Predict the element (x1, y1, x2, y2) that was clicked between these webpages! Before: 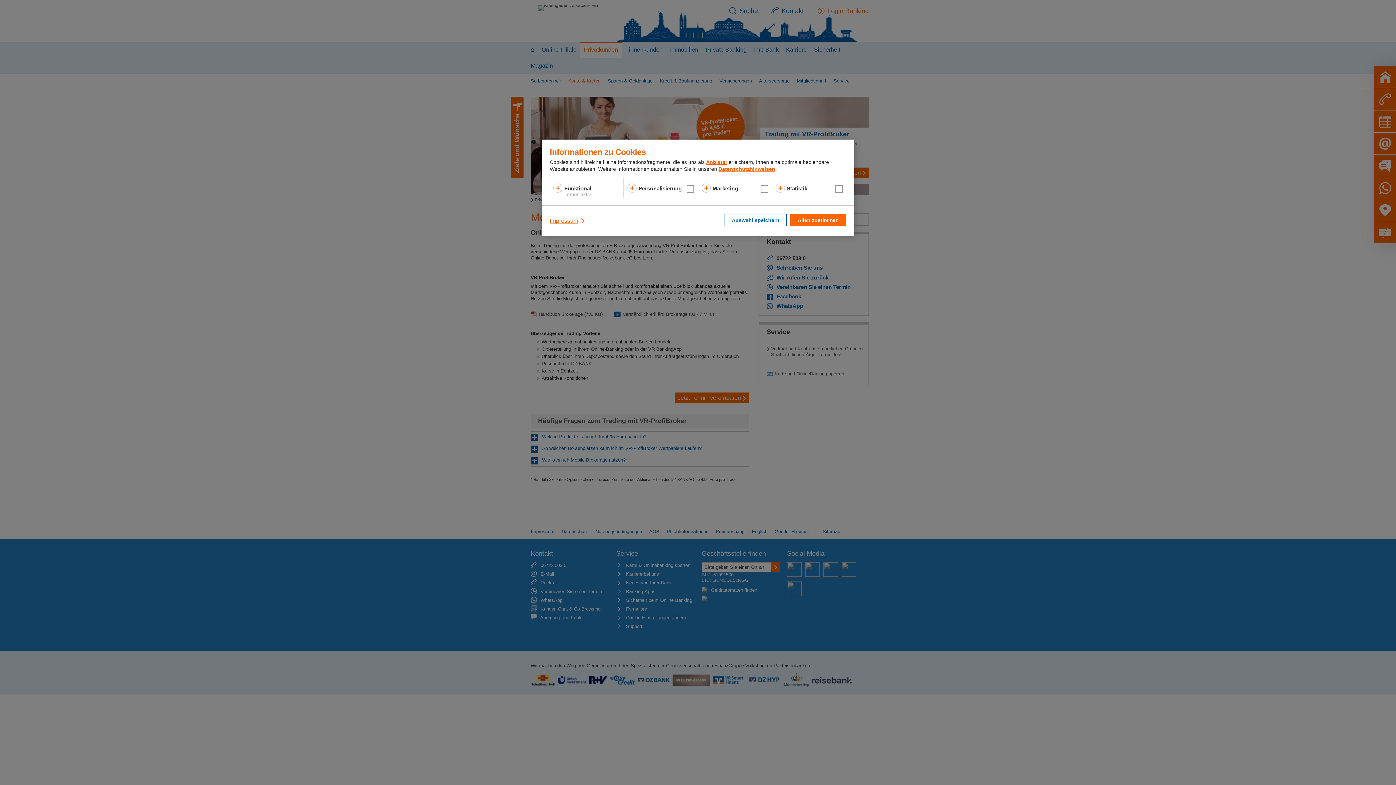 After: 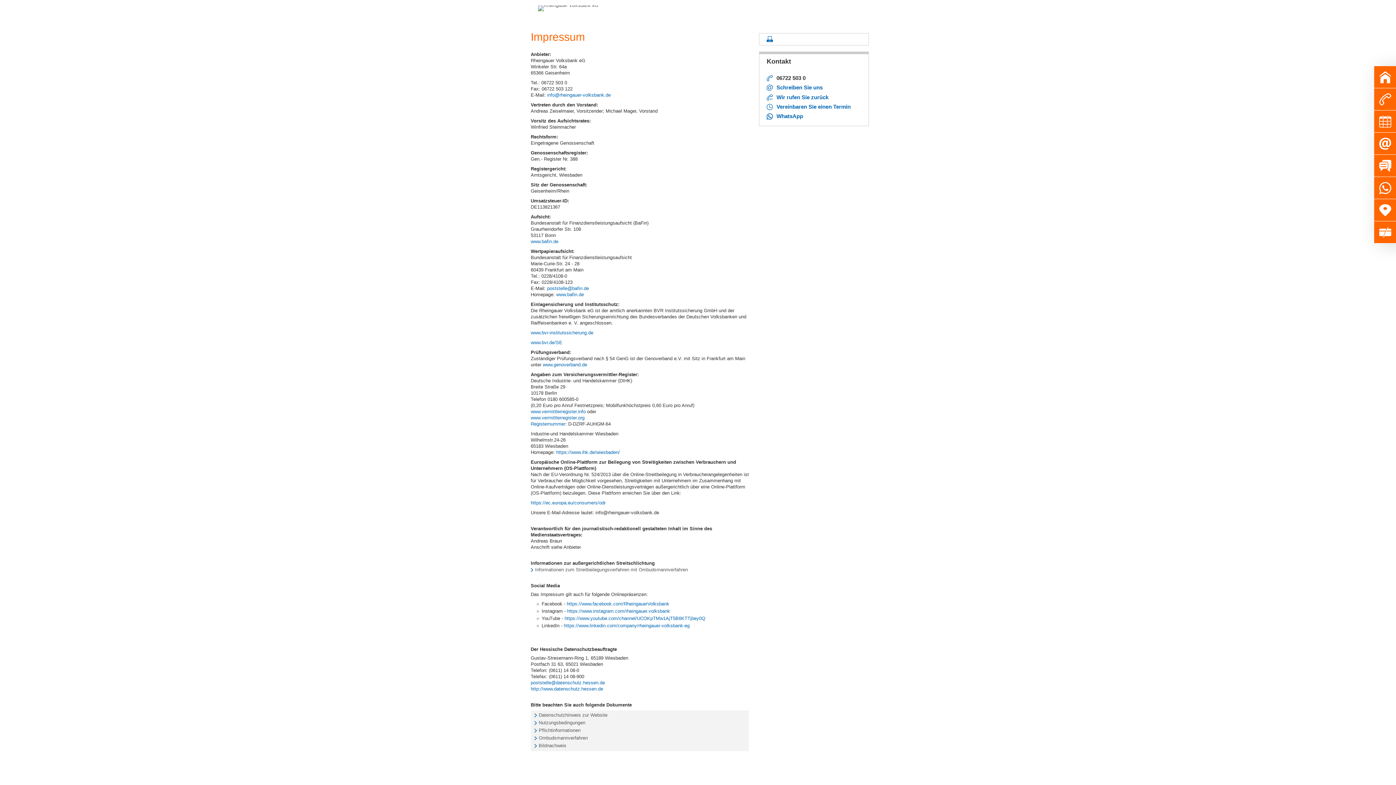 Action: bbox: (549, 214, 586, 227) label: Impressum